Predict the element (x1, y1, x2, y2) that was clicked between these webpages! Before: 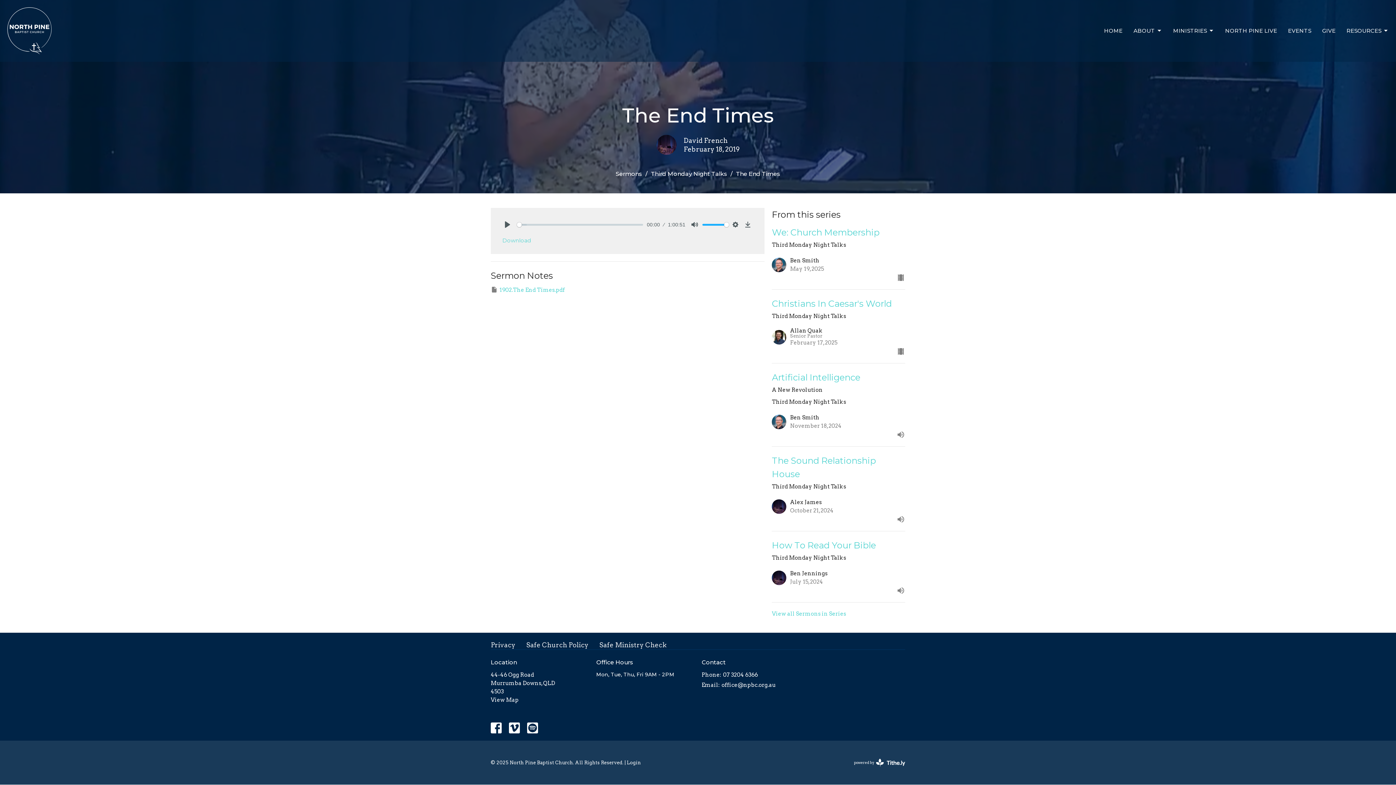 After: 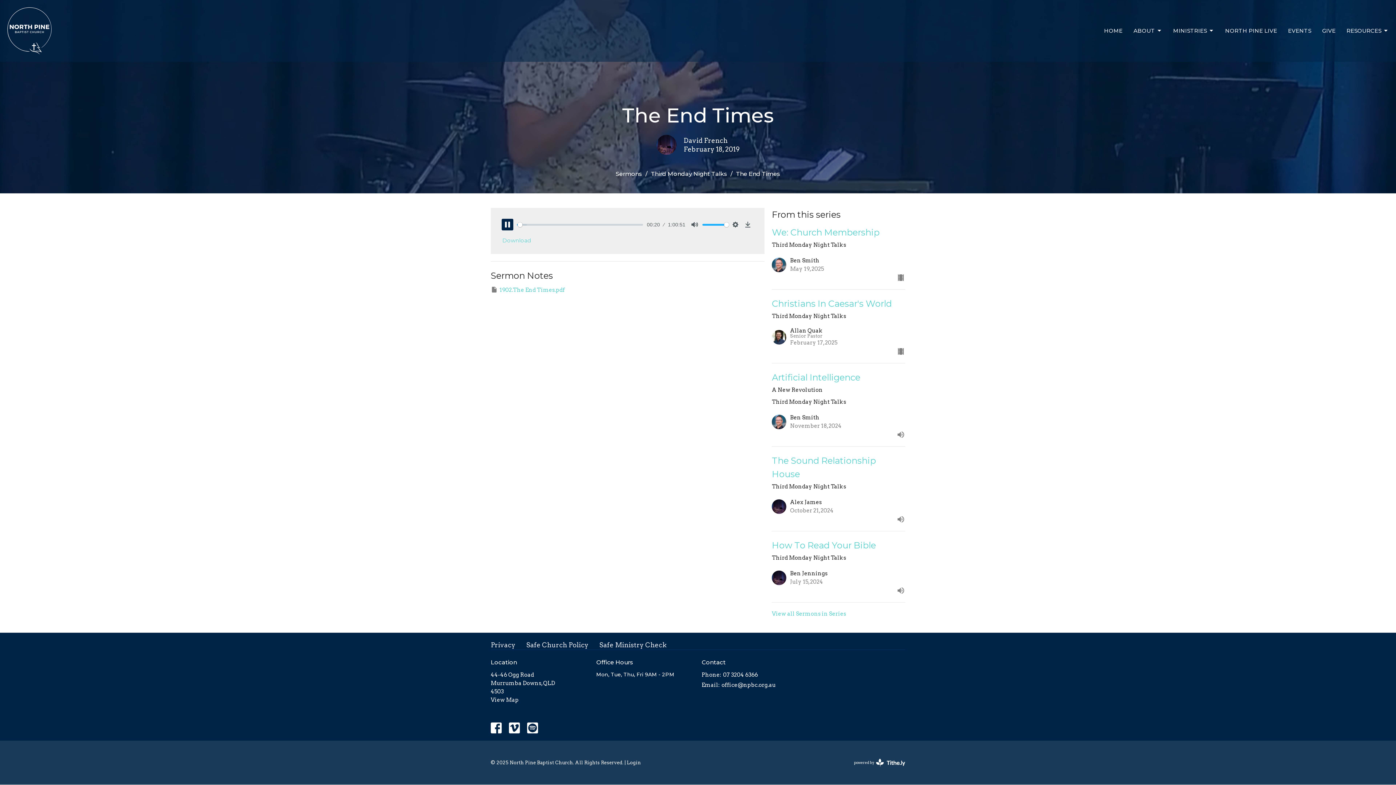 Action: bbox: (501, 218, 513, 230) label: Play